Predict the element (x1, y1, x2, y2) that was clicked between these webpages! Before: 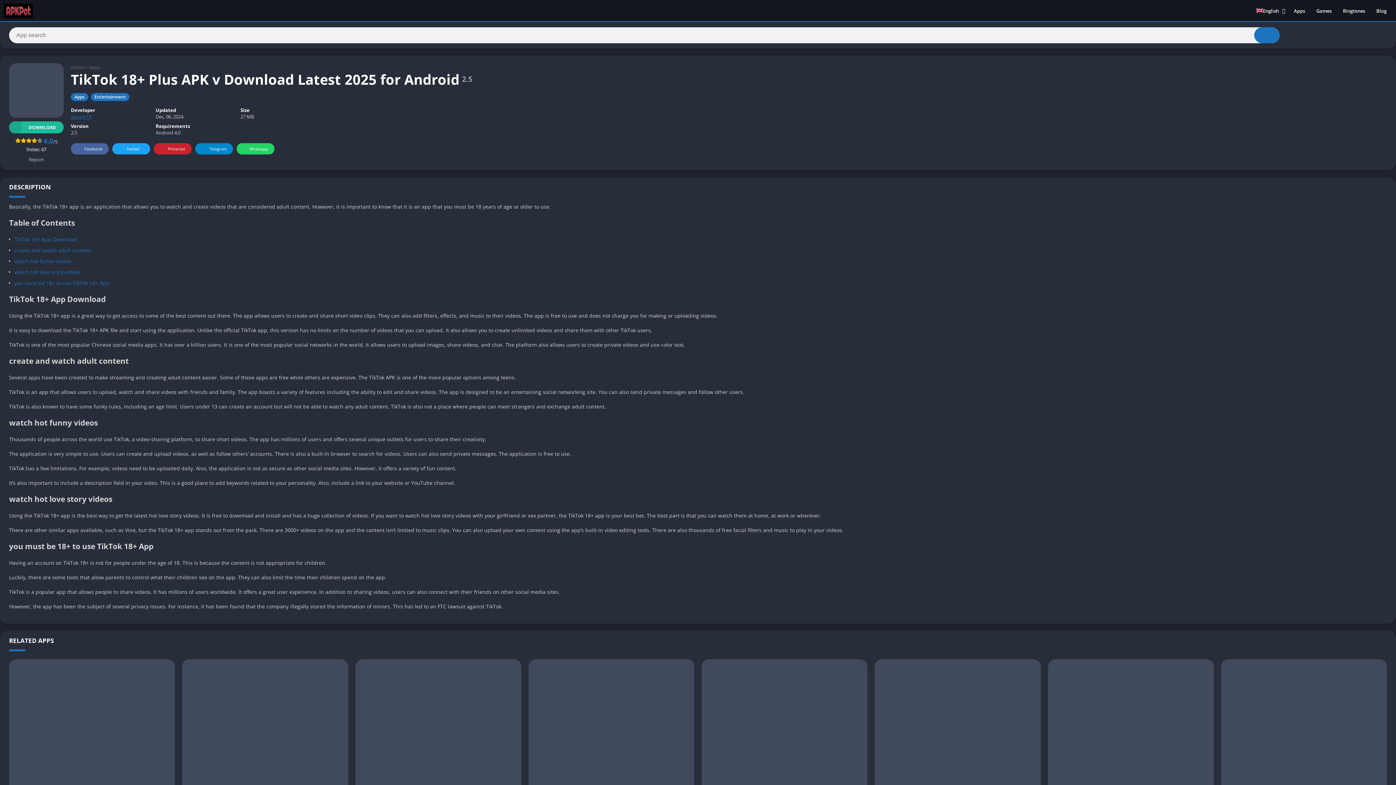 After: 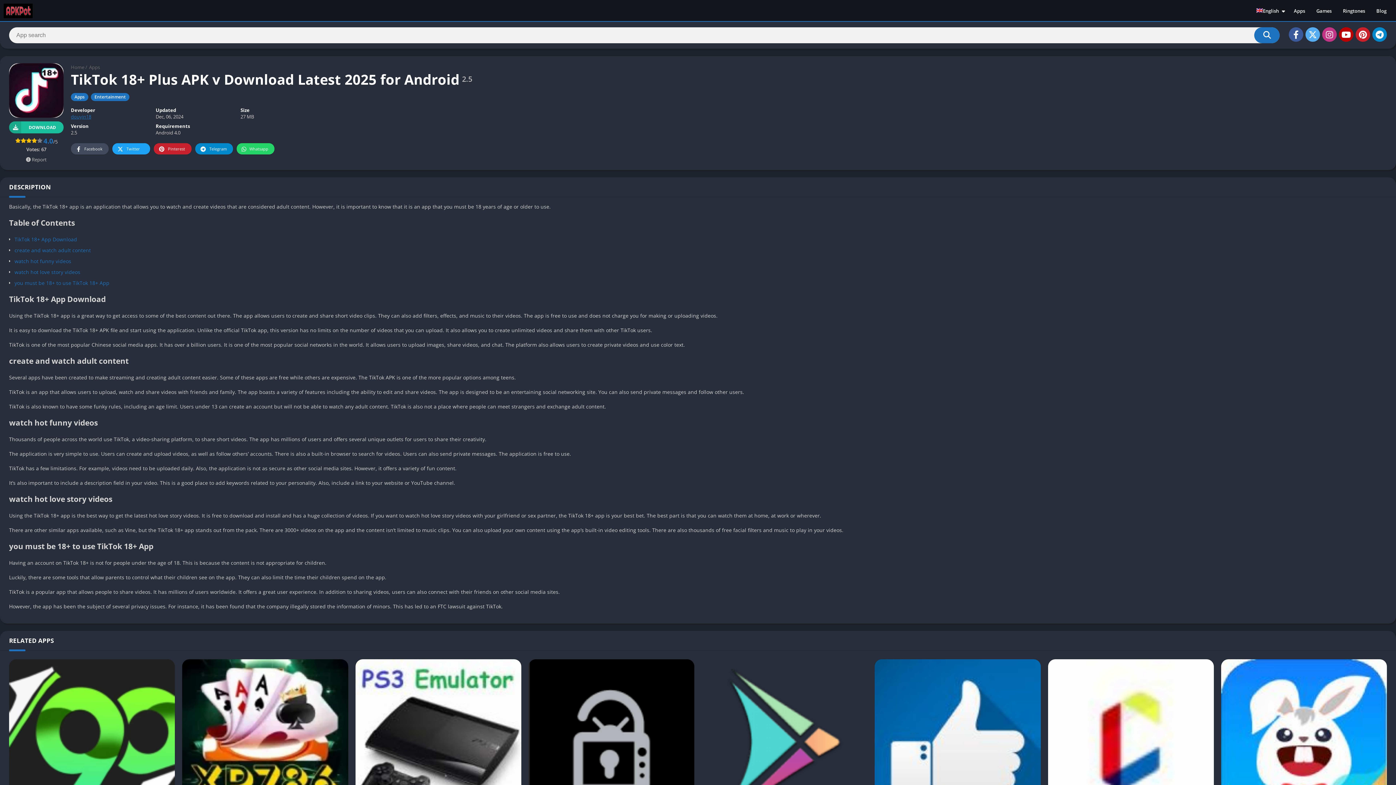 Action: label: Facebook bbox: (70, 143, 108, 154)